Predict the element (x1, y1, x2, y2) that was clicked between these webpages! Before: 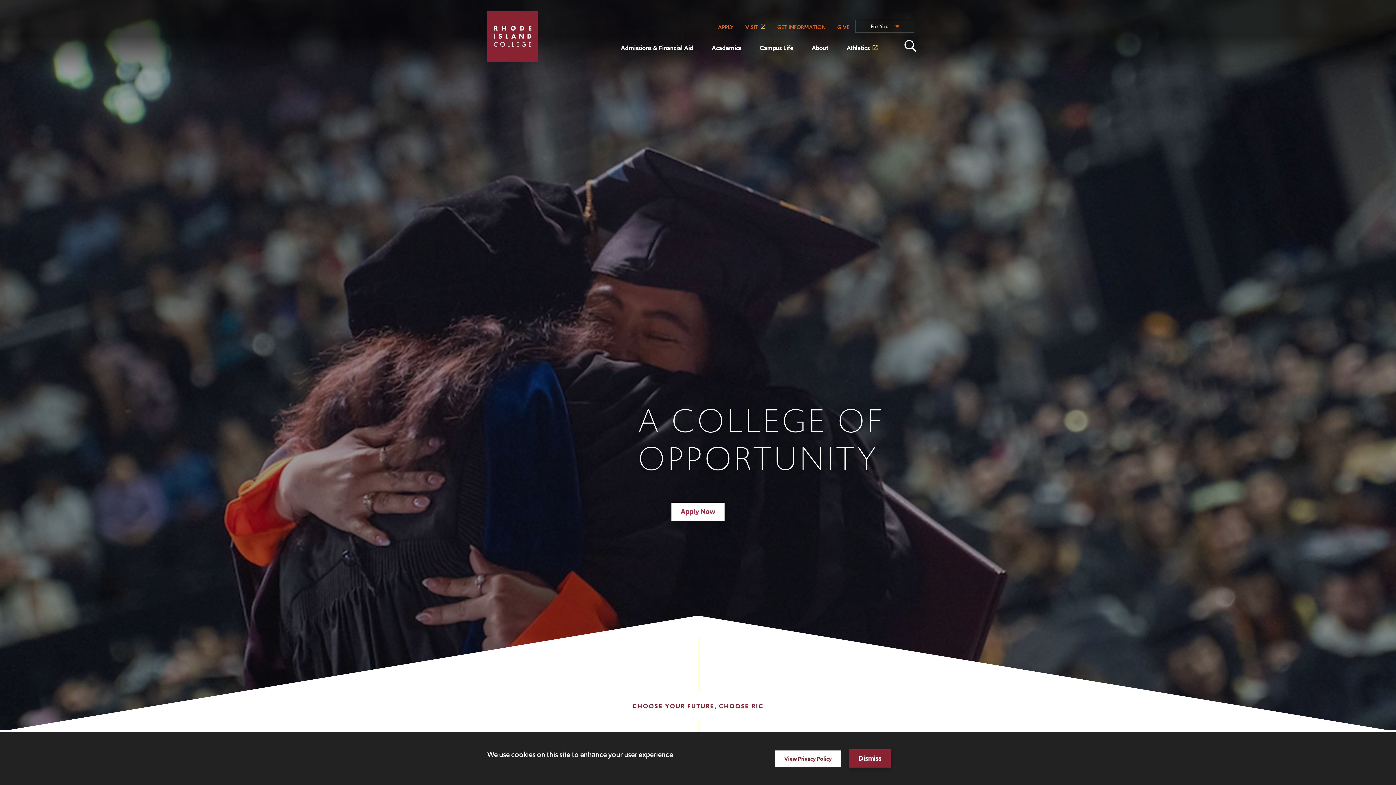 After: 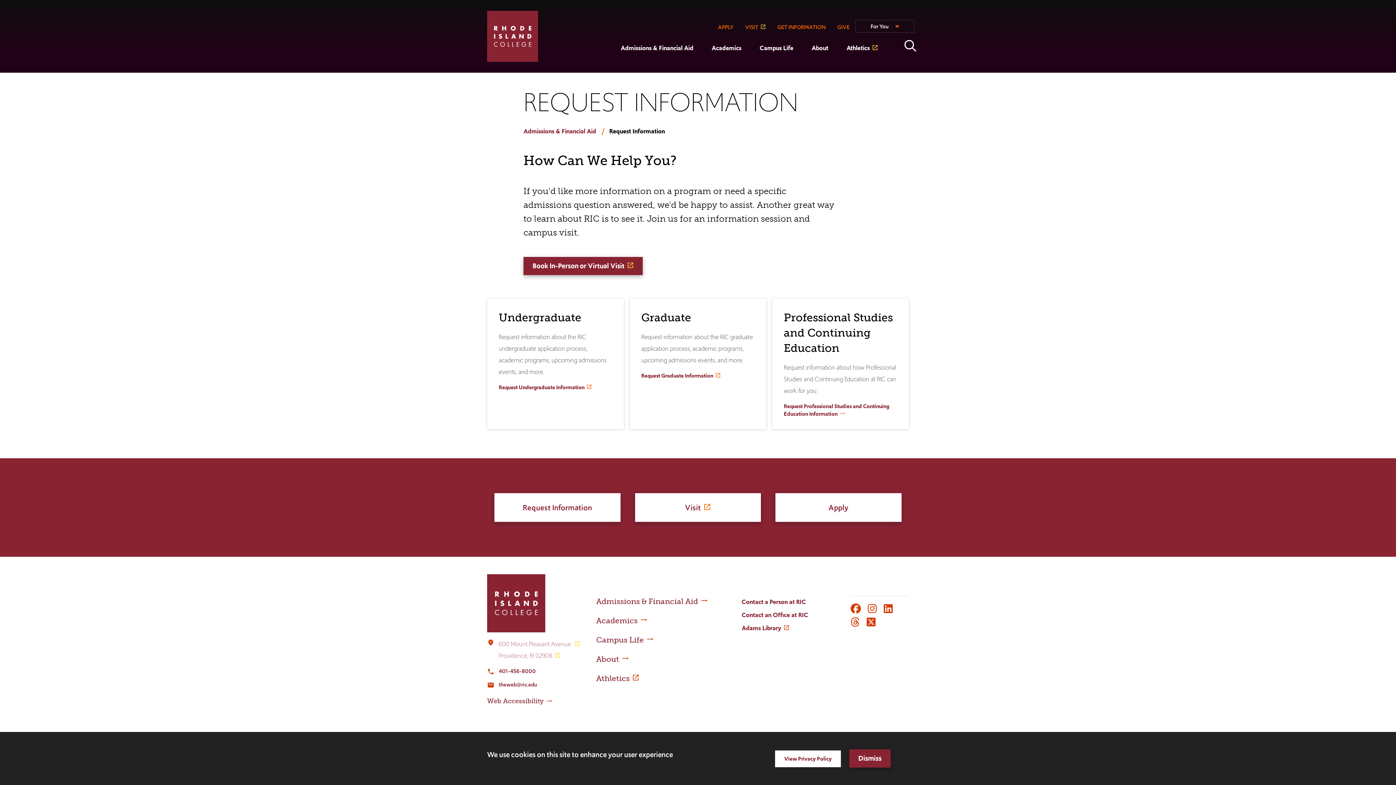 Action: bbox: (771, 20, 831, 34) label: GET INFORMATION